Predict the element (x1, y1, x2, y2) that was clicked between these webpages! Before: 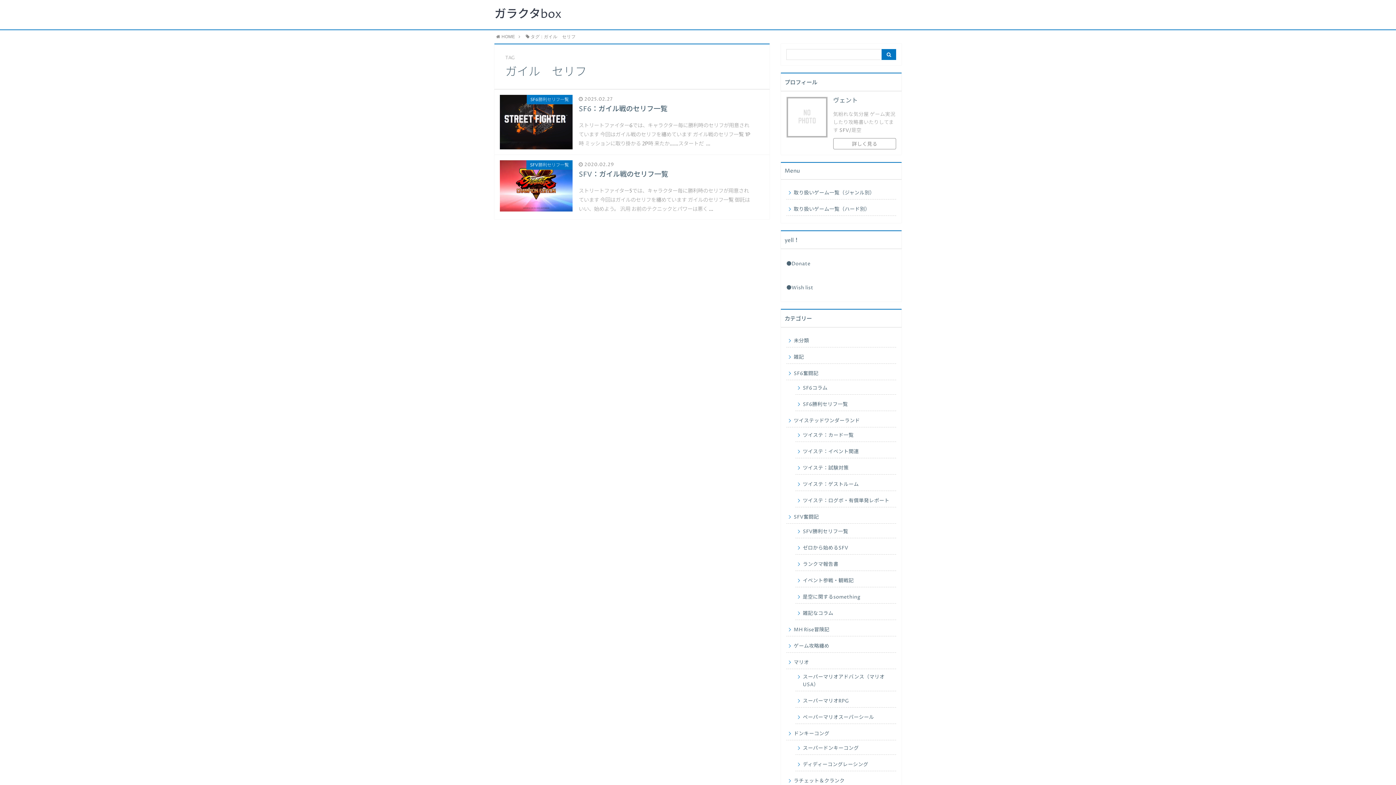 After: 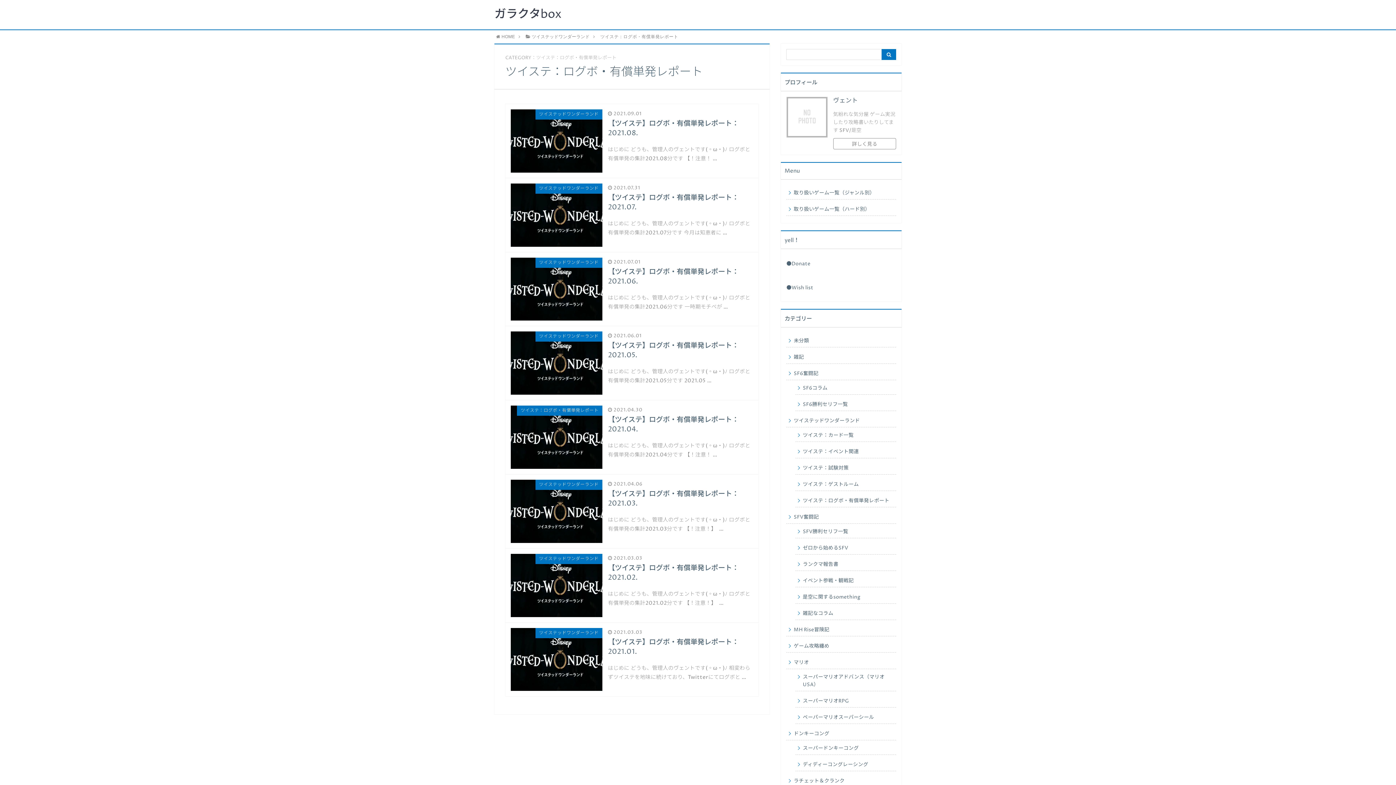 Action: bbox: (795, 492, 896, 507) label: ツイステ：ログボ・有償単発レポート